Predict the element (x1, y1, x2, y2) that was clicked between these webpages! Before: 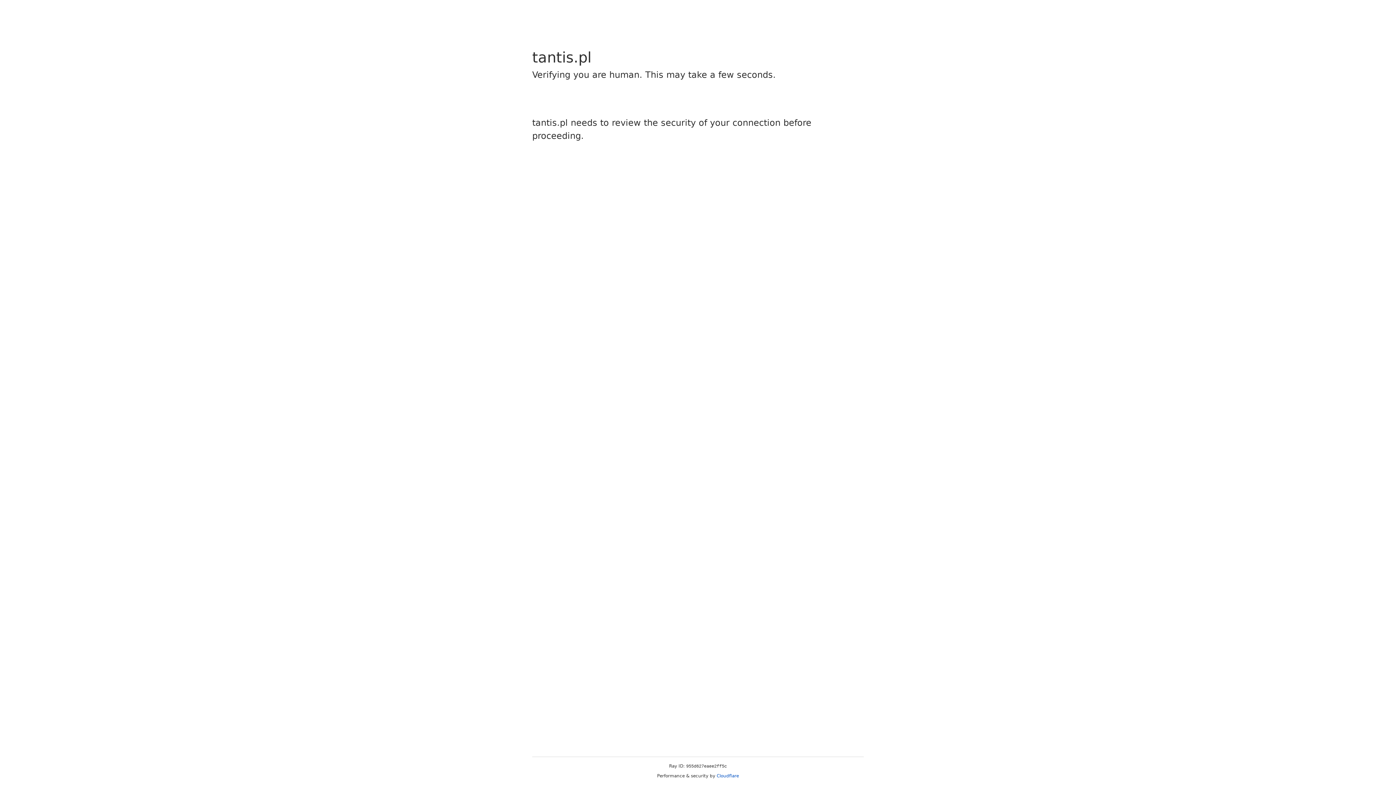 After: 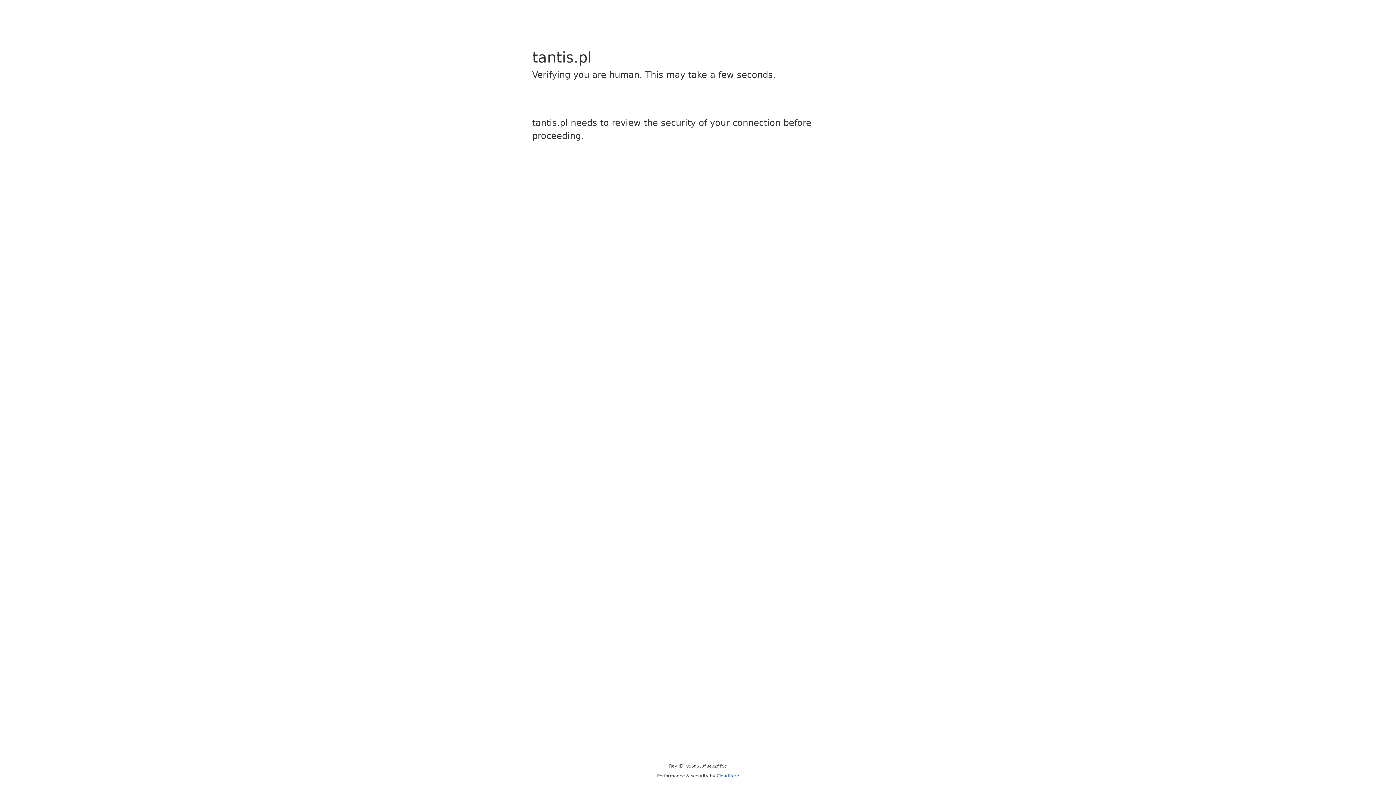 Action: bbox: (716, 773, 739, 778) label: Cloudflare